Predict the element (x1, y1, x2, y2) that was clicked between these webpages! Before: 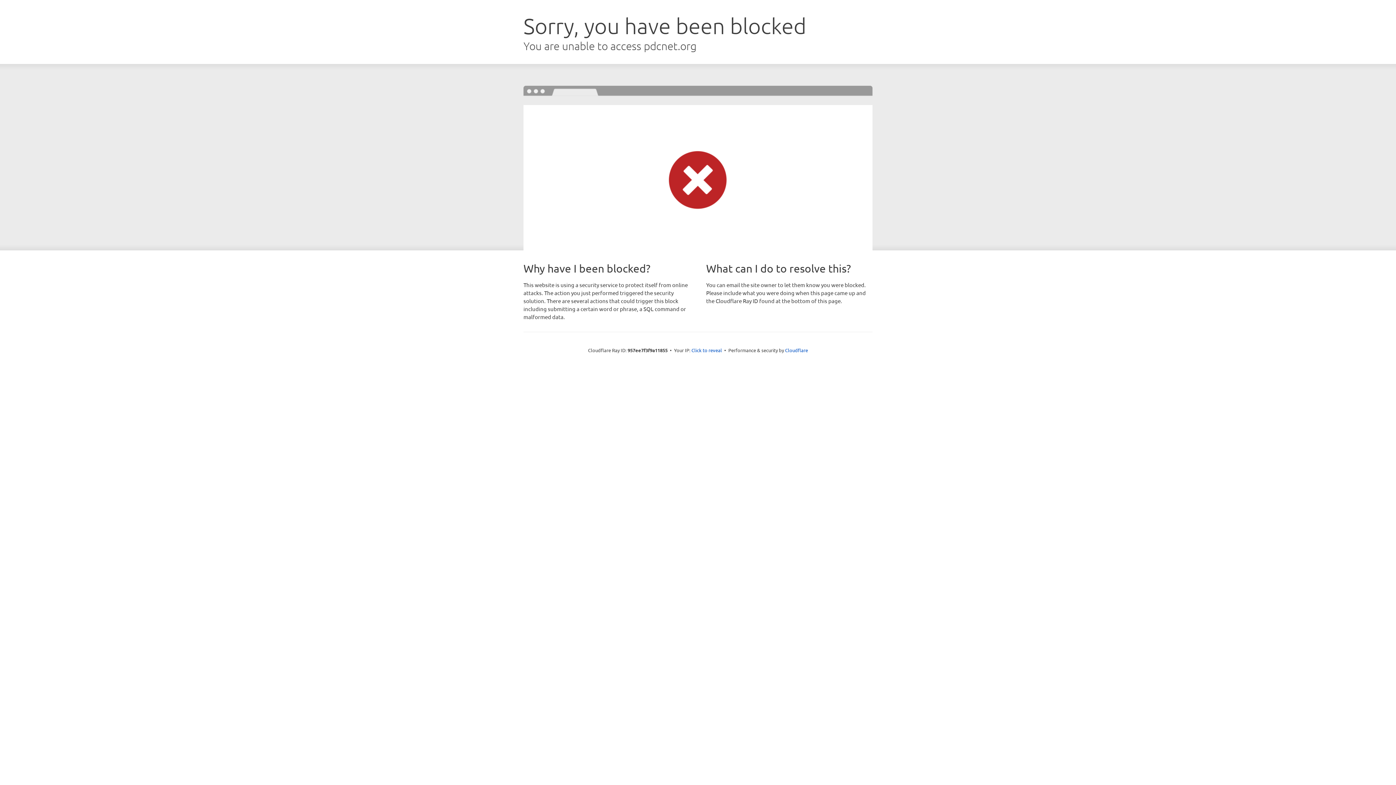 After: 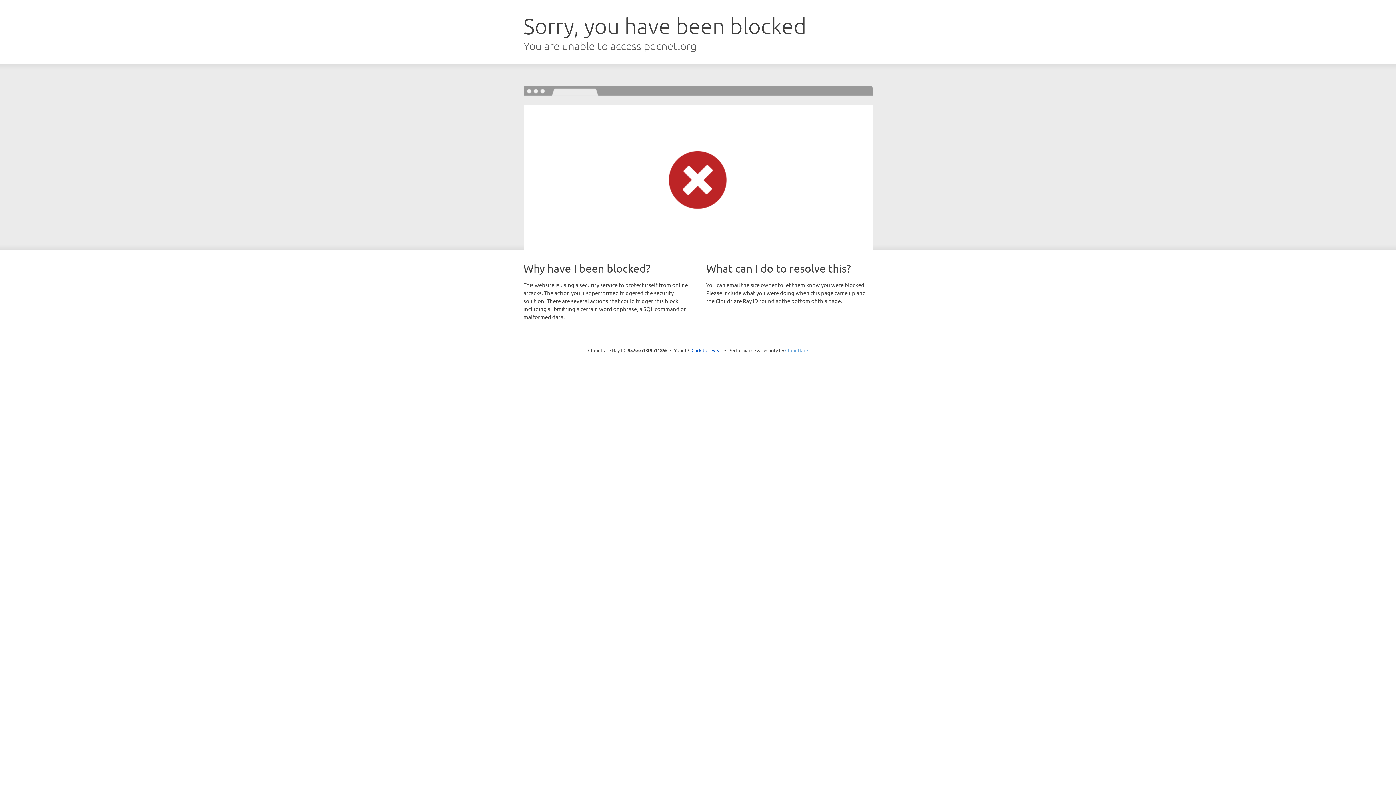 Action: label: Cloudflare bbox: (785, 347, 808, 353)